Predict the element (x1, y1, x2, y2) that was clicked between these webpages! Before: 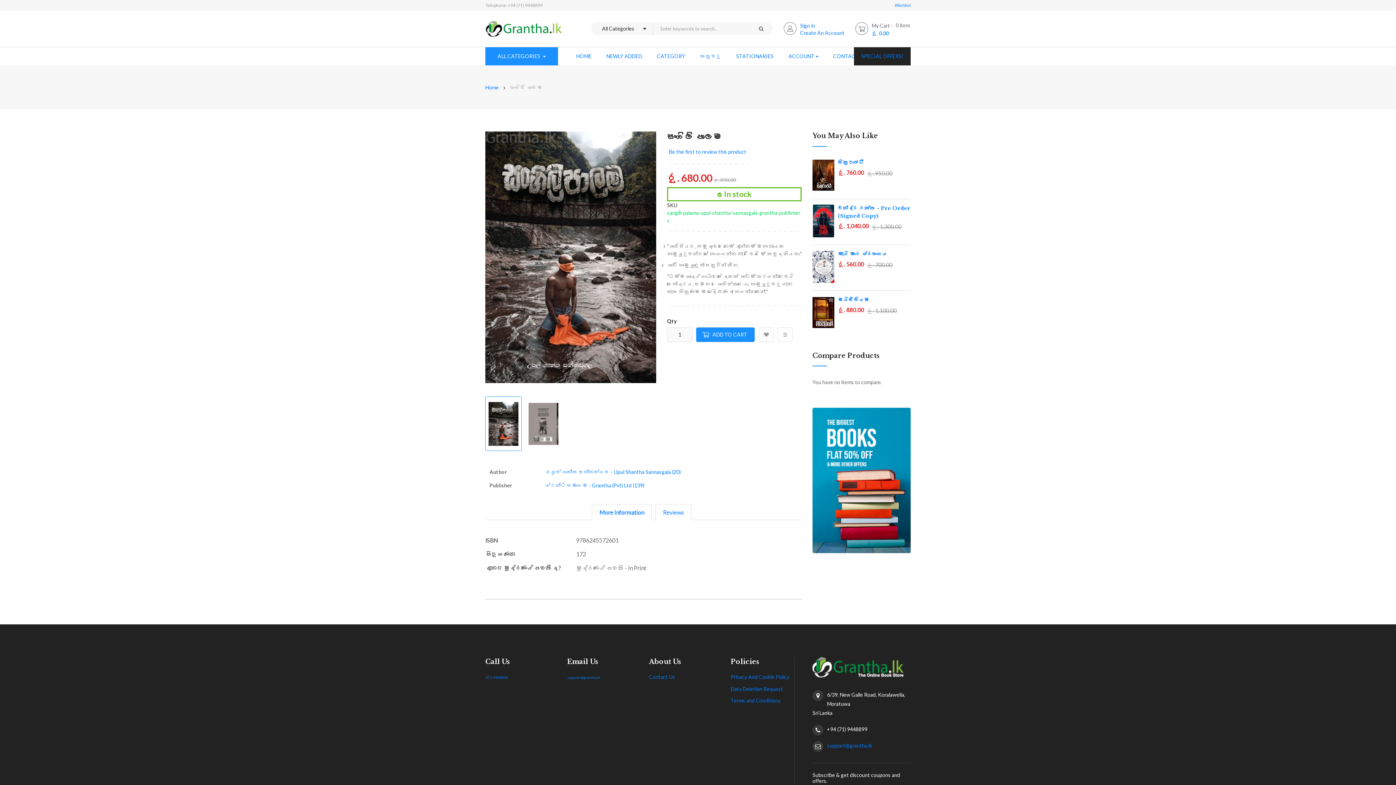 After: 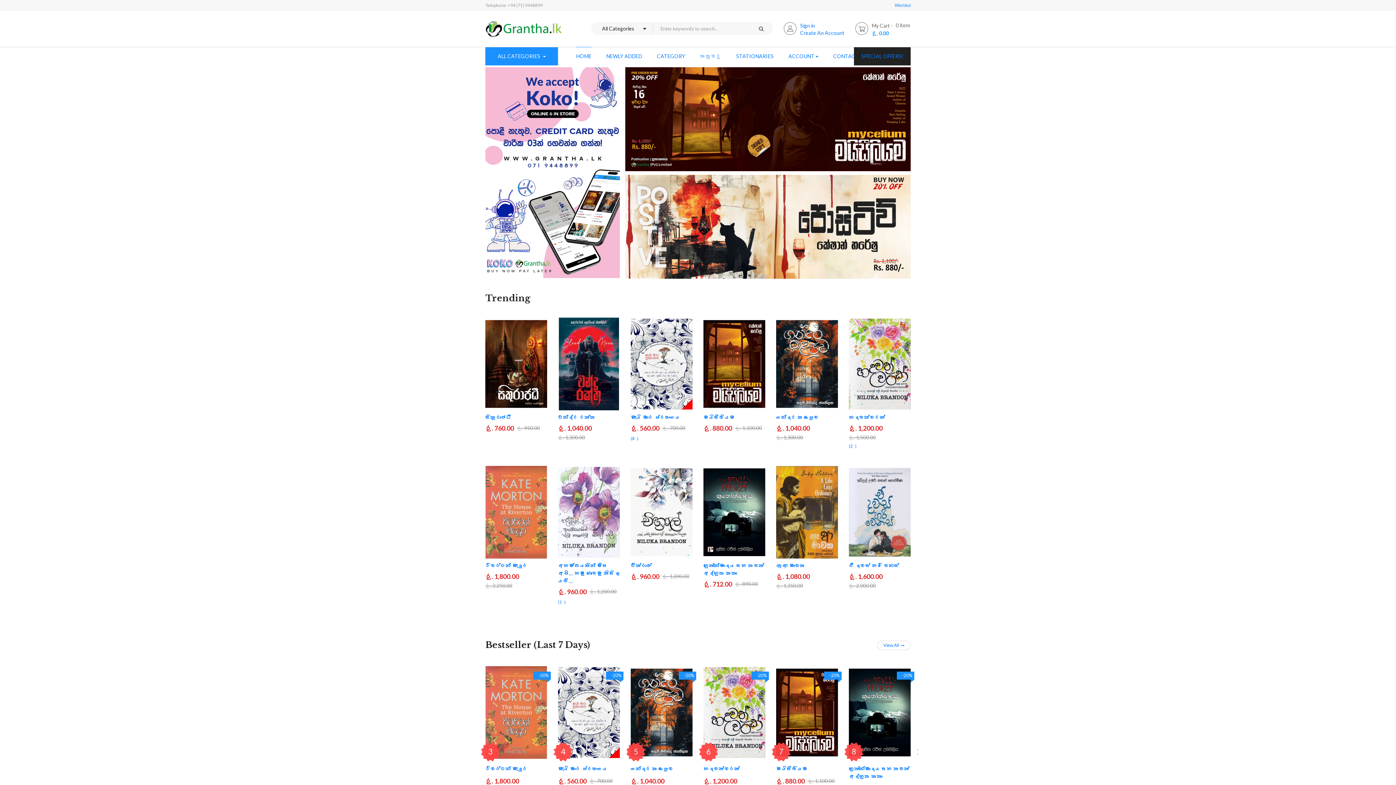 Action: bbox: (576, 47, 591, 65) label: HOME